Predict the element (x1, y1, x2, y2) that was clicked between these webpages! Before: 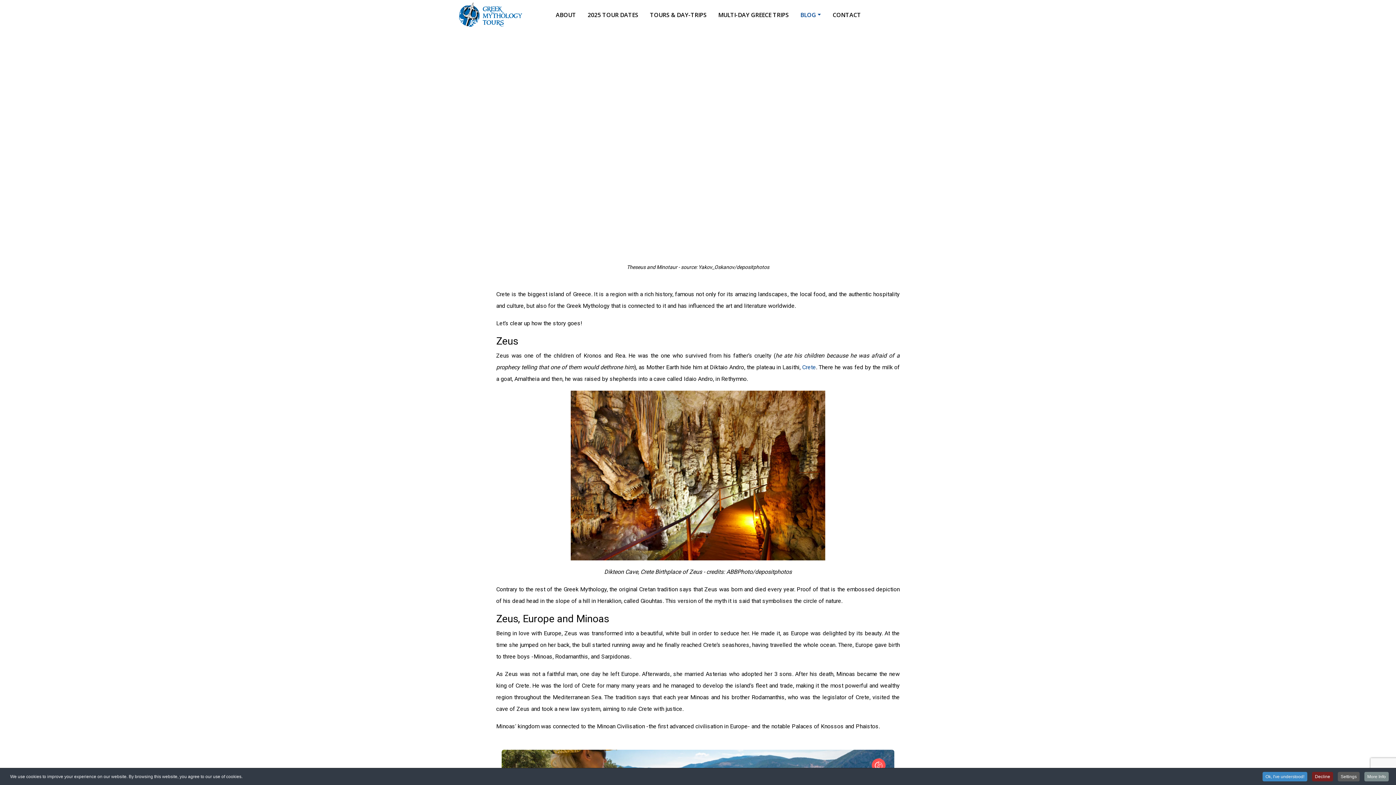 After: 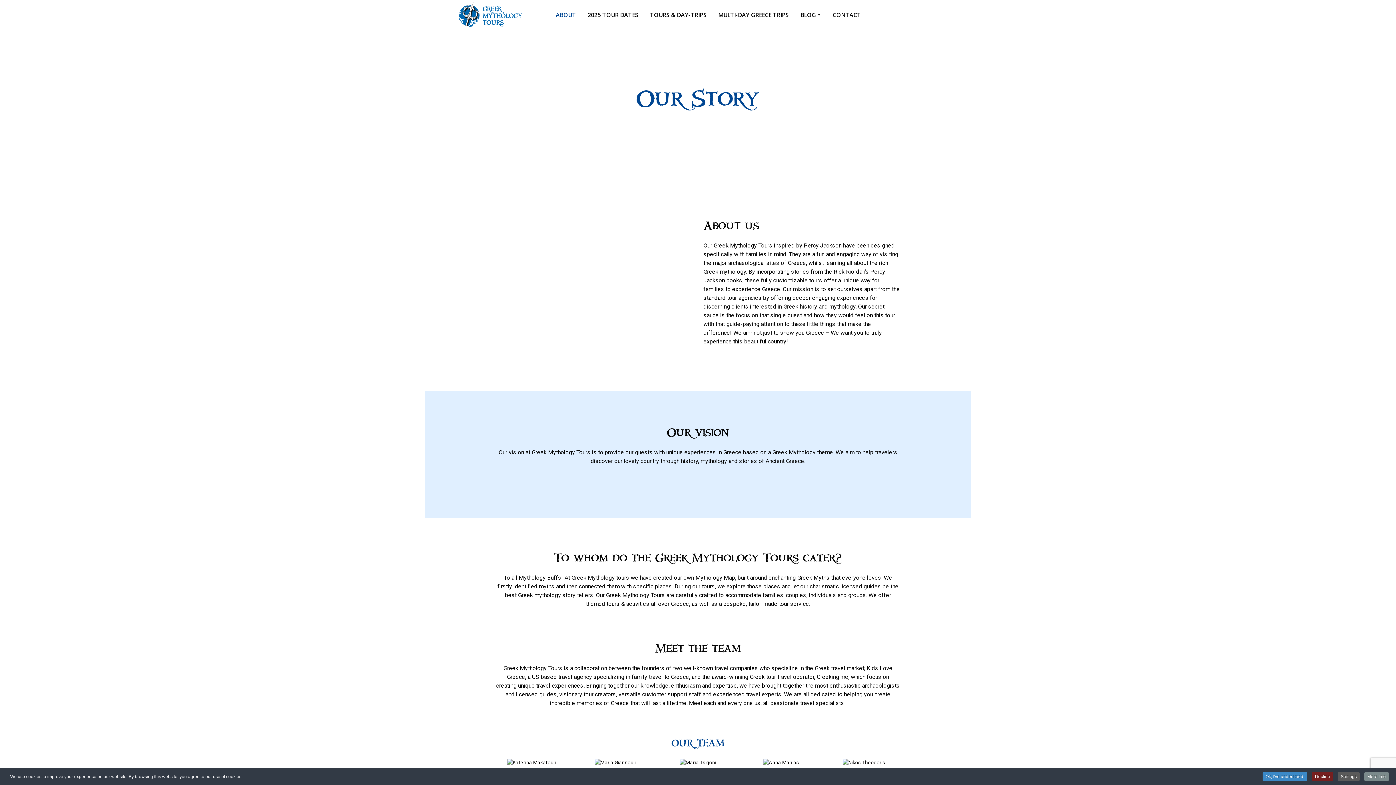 Action: label: ABOUT bbox: (550, 7, 582, 22)